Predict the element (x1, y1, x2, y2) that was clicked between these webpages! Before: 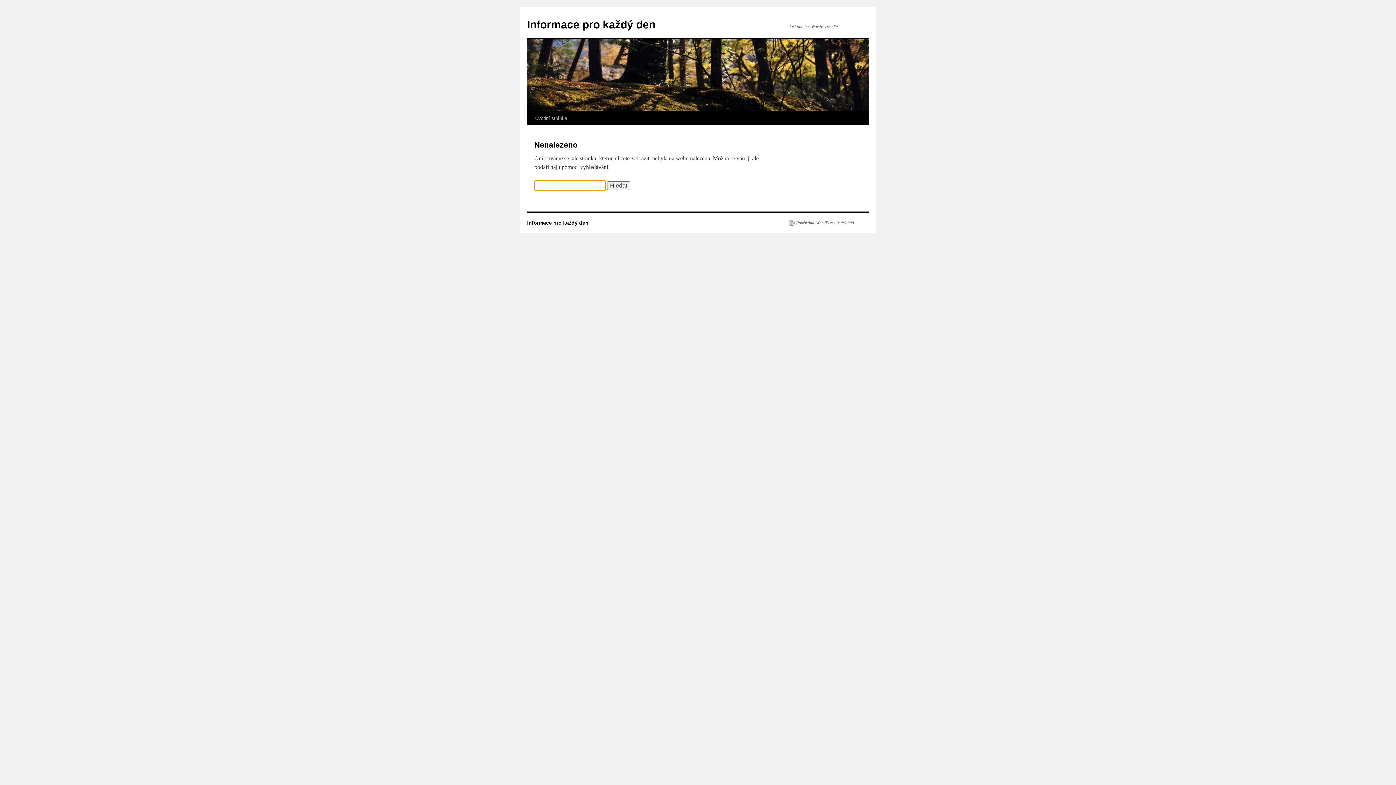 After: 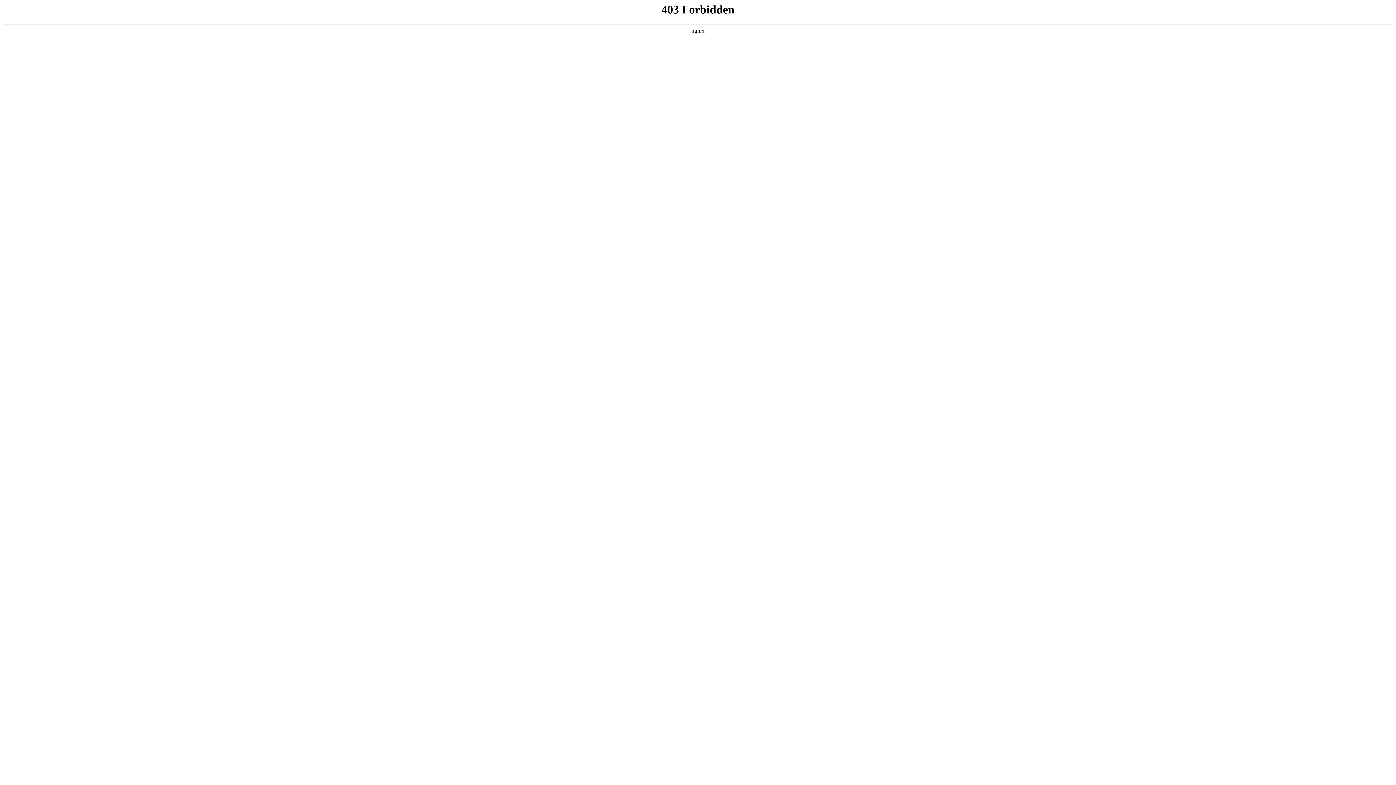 Action: bbox: (789, 220, 855, 225) label: Používáme WordPress (v češtině).